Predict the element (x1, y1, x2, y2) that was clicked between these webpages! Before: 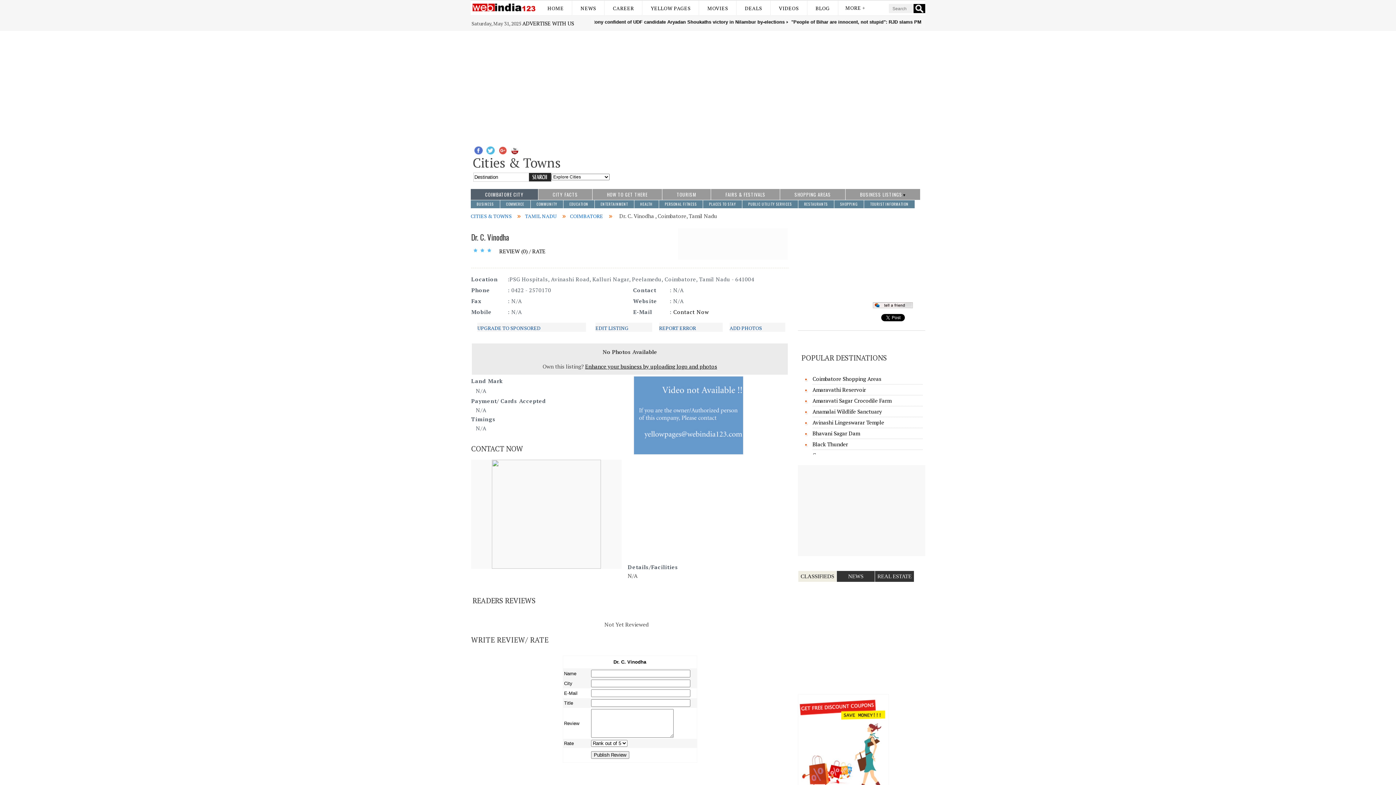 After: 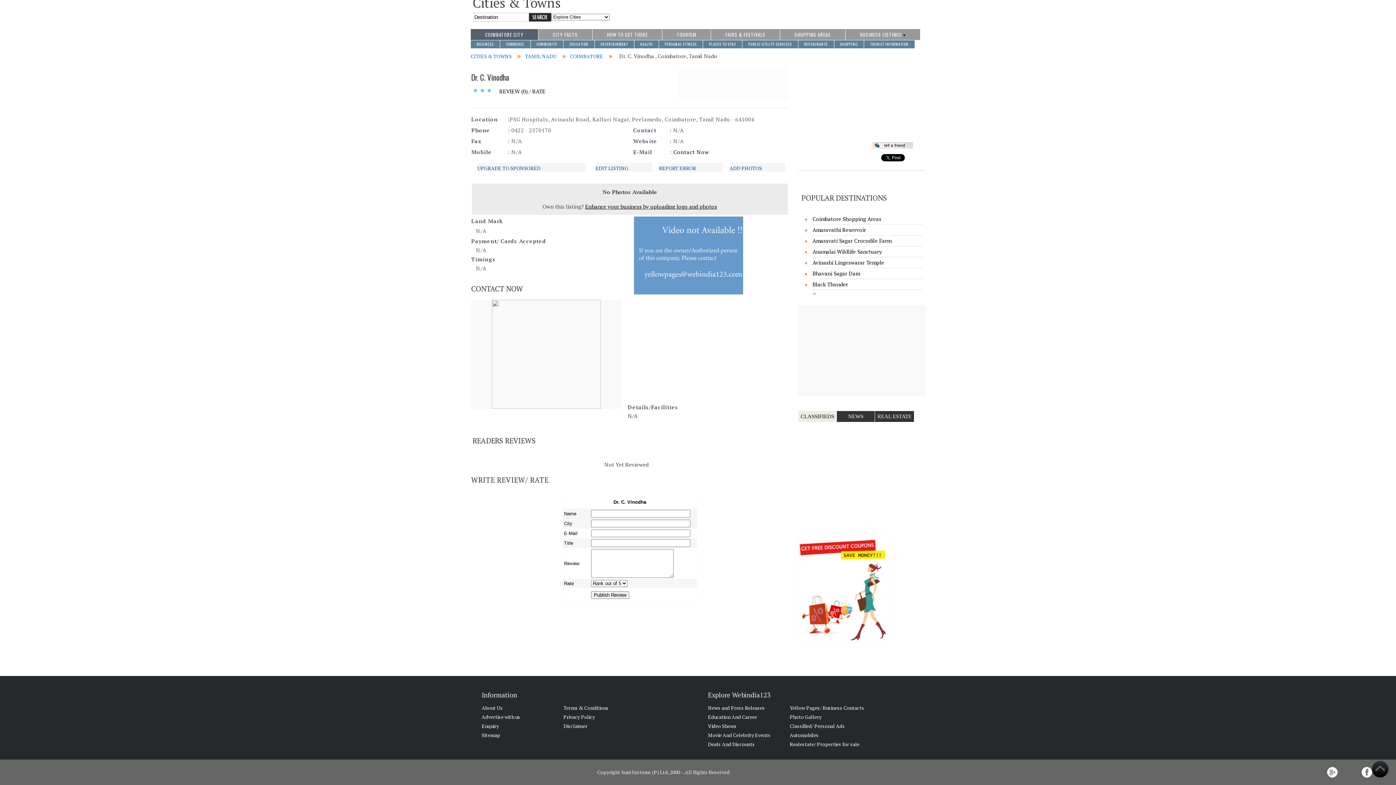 Action: bbox: (499, 247, 545, 254) label: REVIEW (0) / RATE